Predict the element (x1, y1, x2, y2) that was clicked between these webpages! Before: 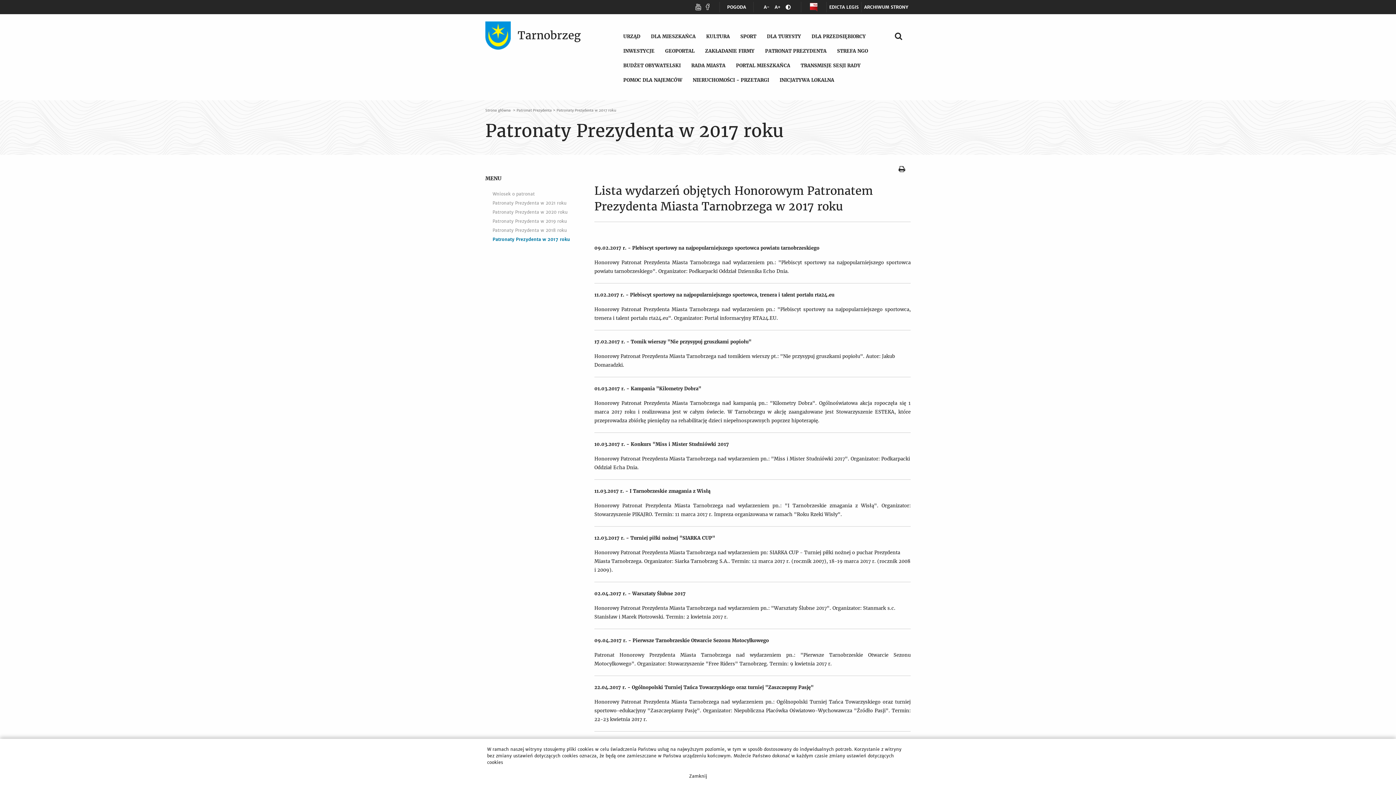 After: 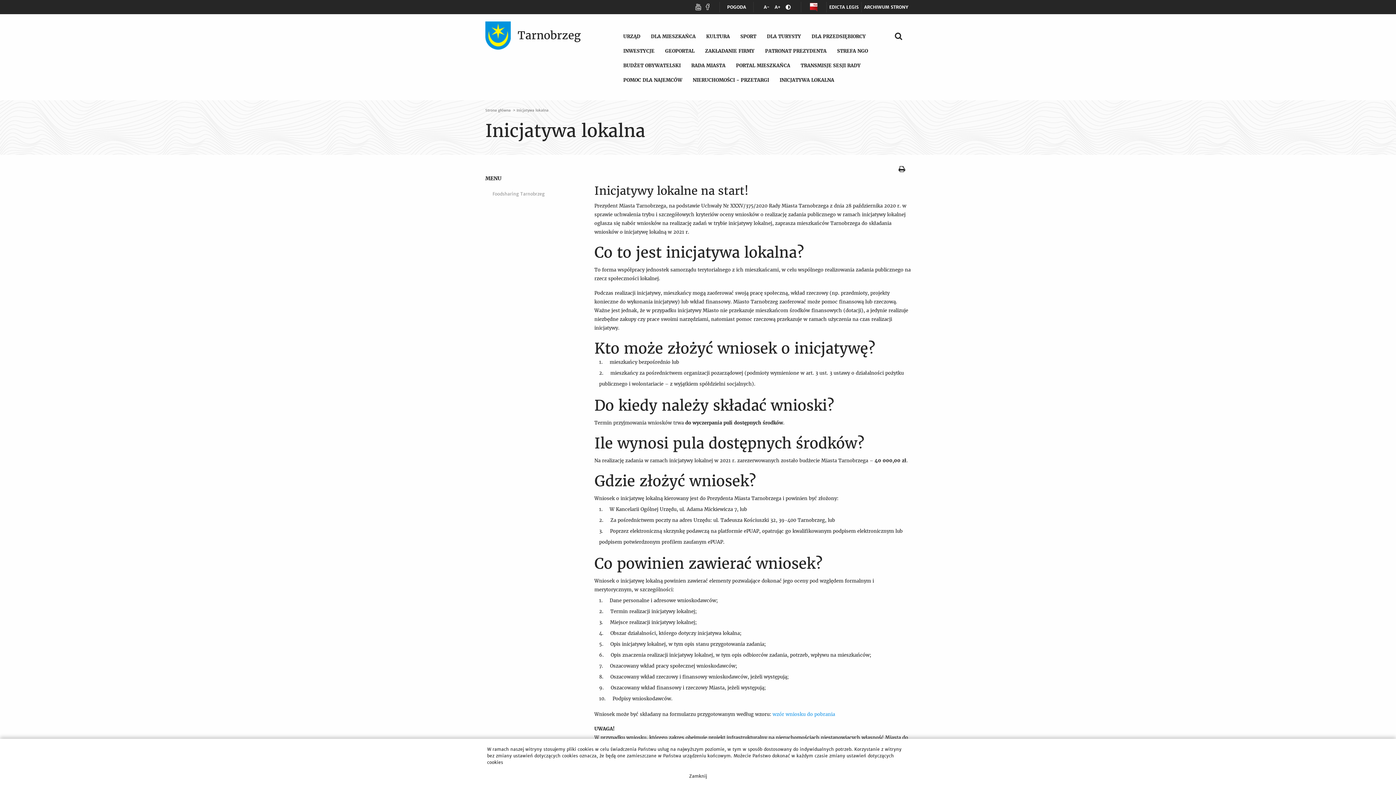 Action: label: INICJATYWA LOKALNA bbox: (774, 73, 839, 87)